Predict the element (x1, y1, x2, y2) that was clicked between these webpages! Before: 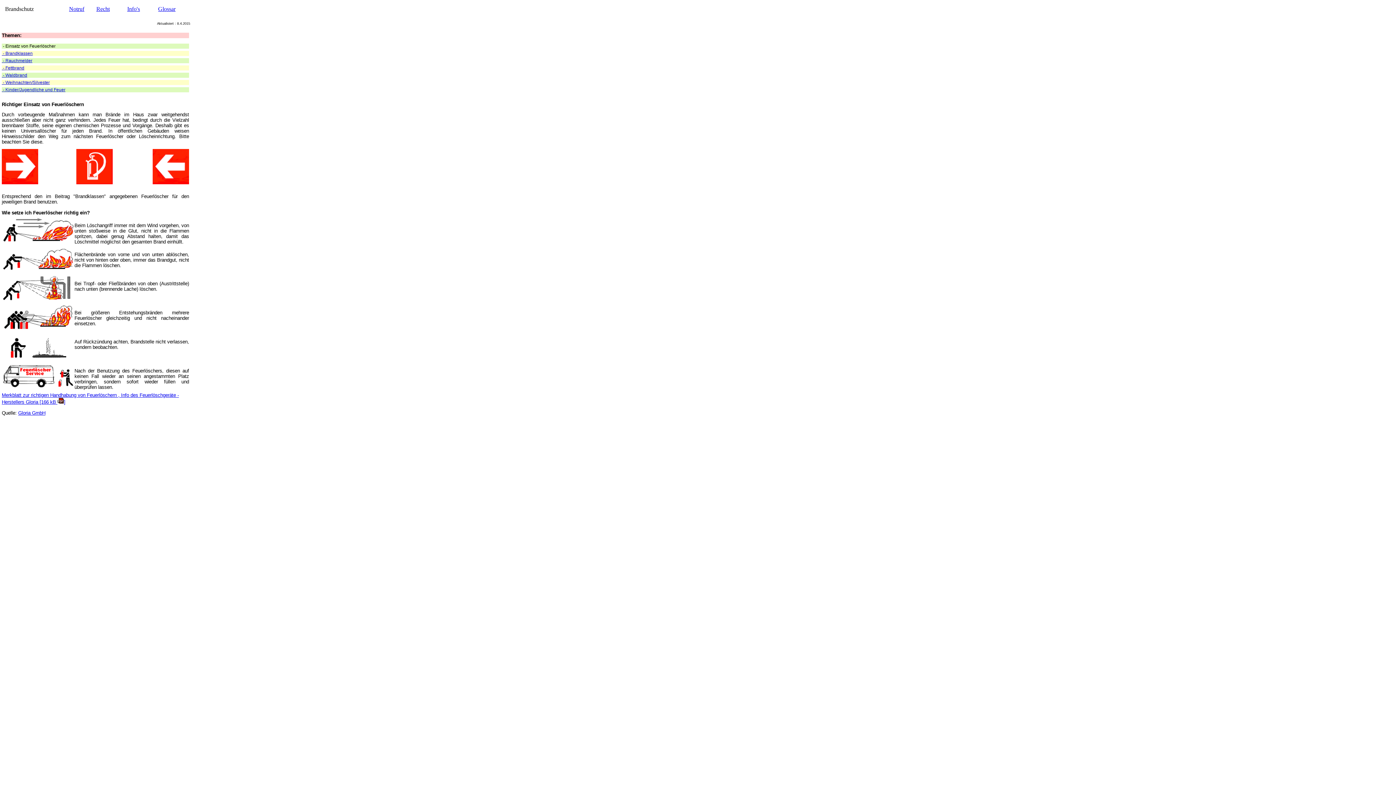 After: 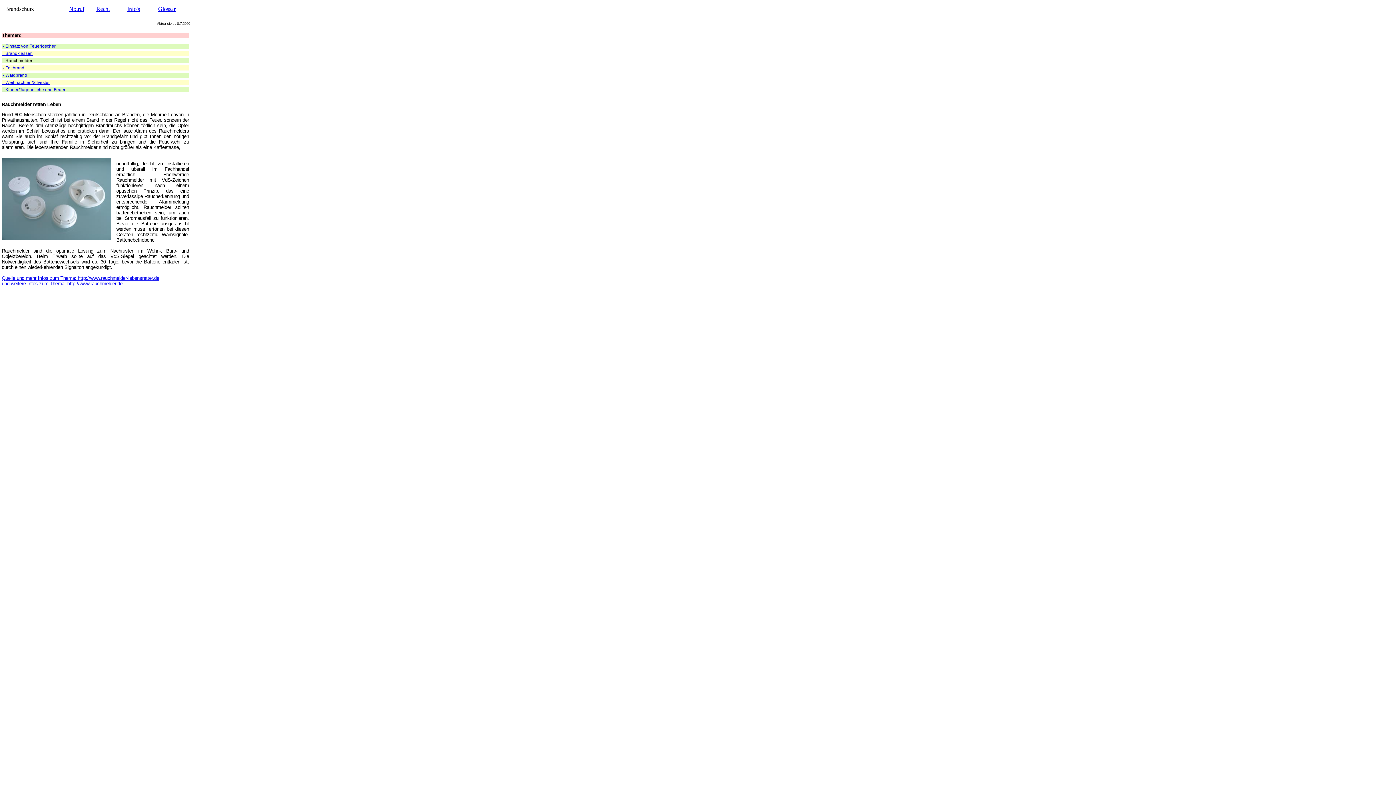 Action: bbox: (1, 58, 32, 63) label:  - Rauchmelder